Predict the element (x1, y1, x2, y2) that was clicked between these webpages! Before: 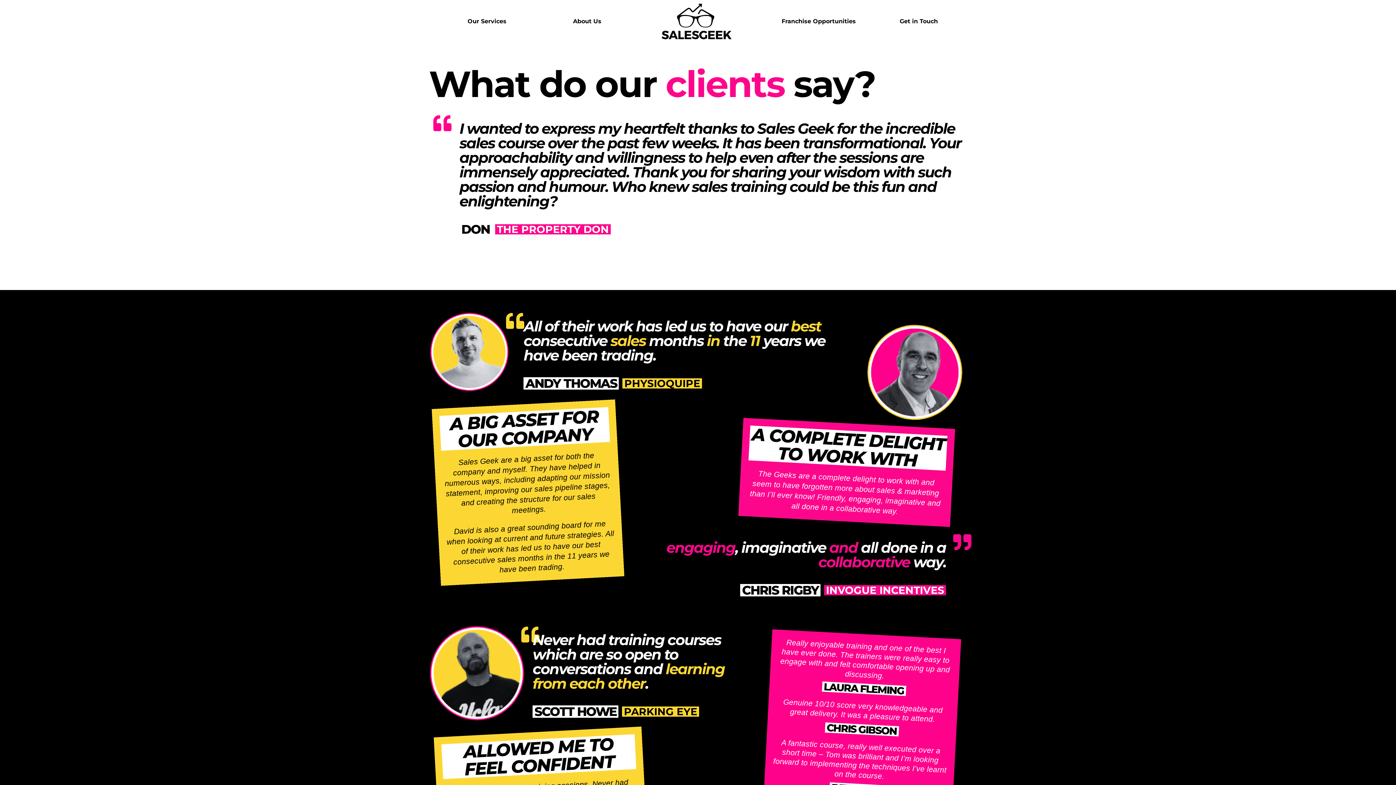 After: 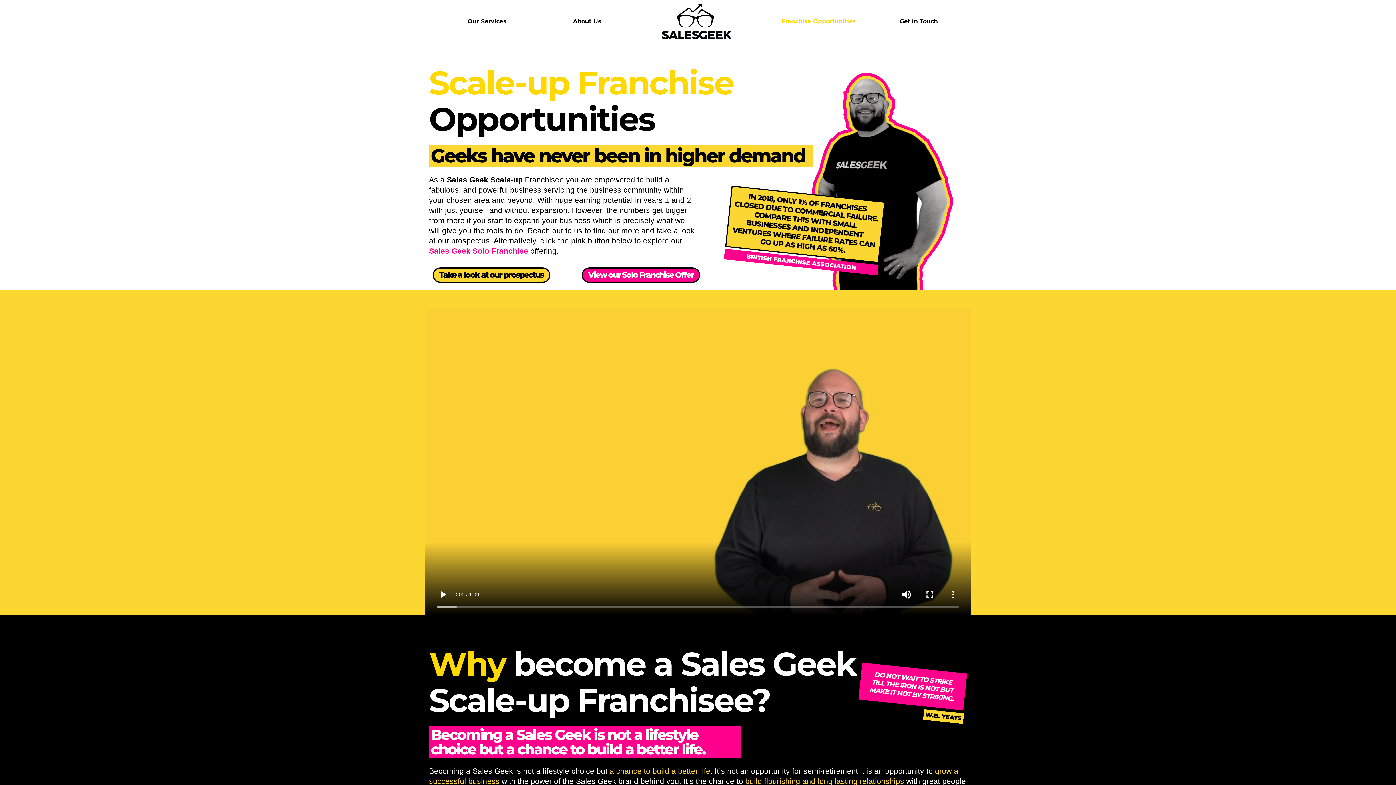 Action: label: Franchise Opportunities bbox: (759, 13, 877, 29)